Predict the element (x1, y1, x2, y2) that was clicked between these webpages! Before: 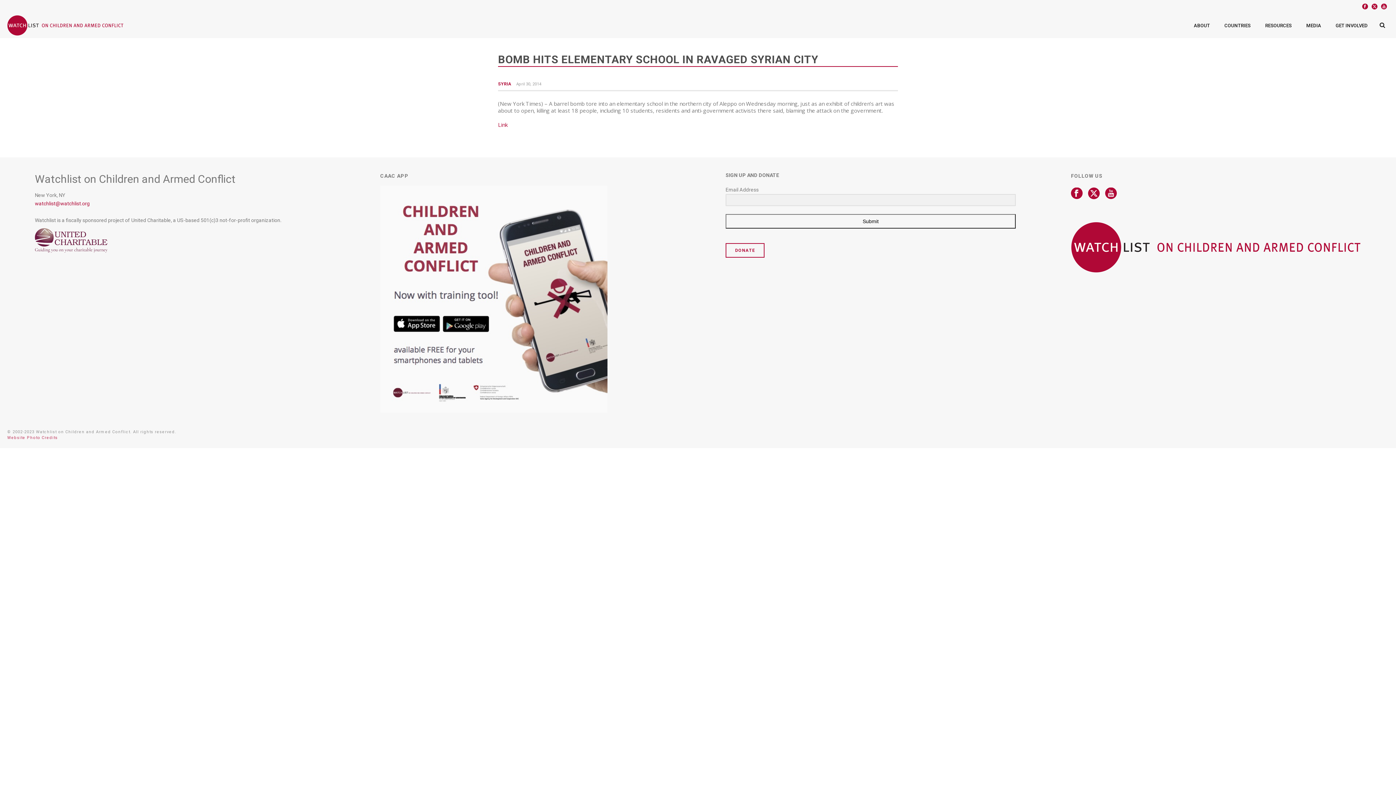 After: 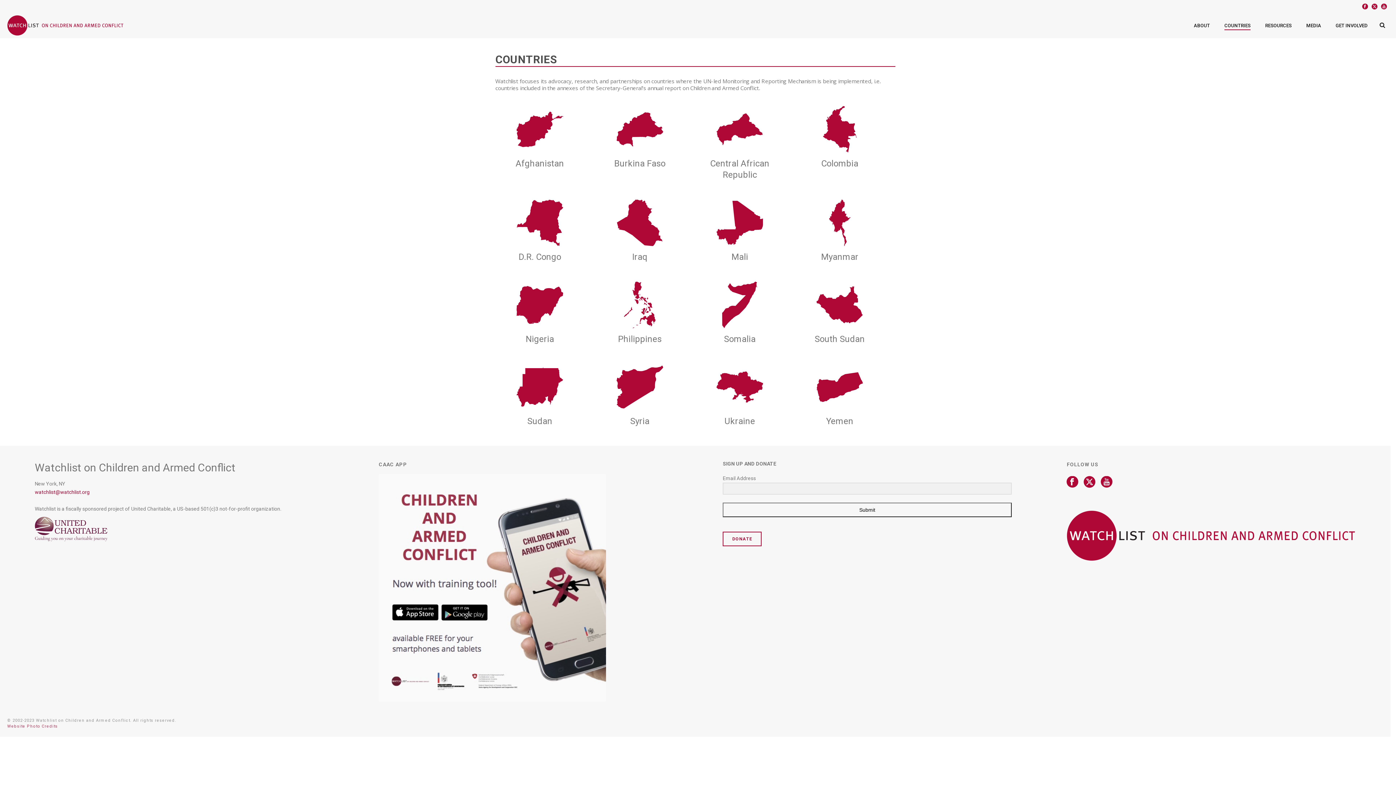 Action: label: COUNTRIES bbox: (1217, 21, 1258, 30)